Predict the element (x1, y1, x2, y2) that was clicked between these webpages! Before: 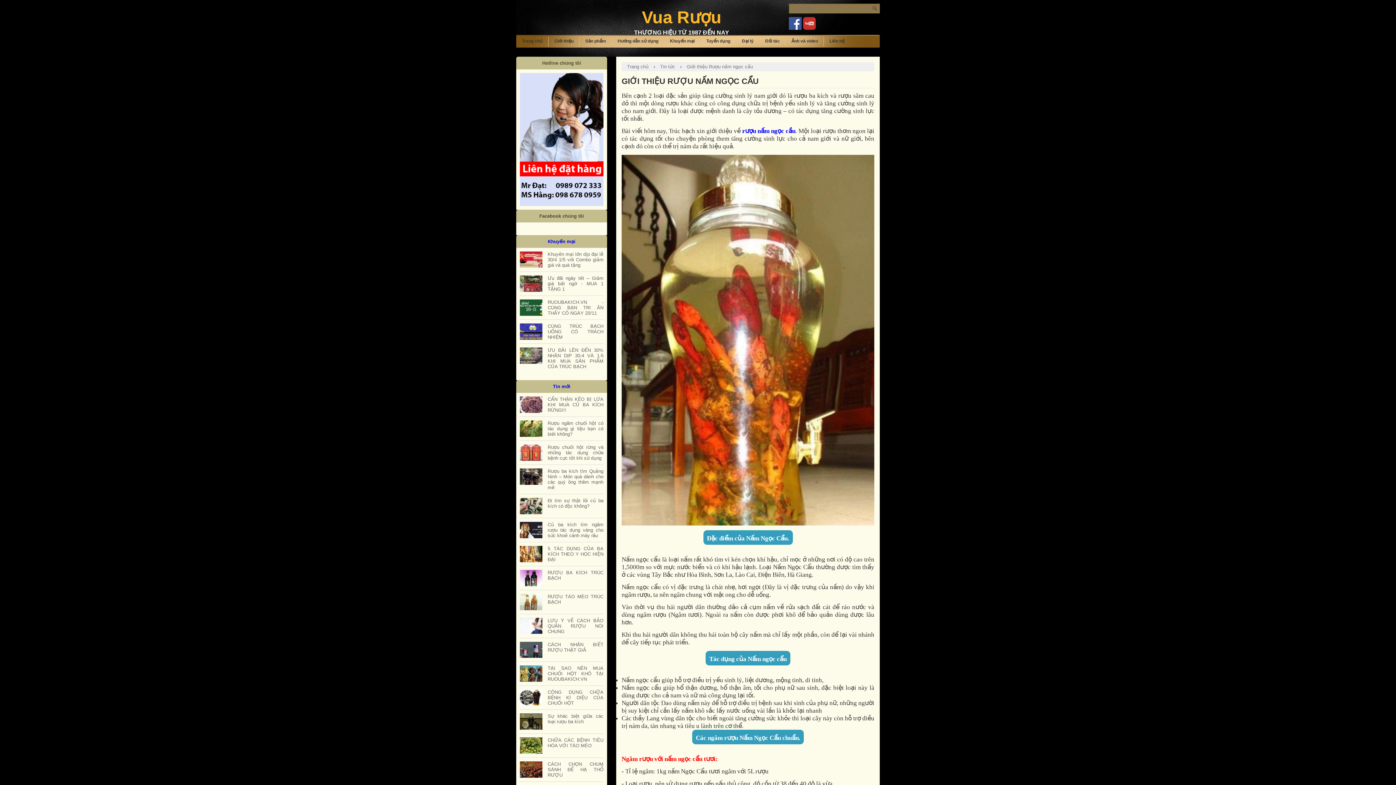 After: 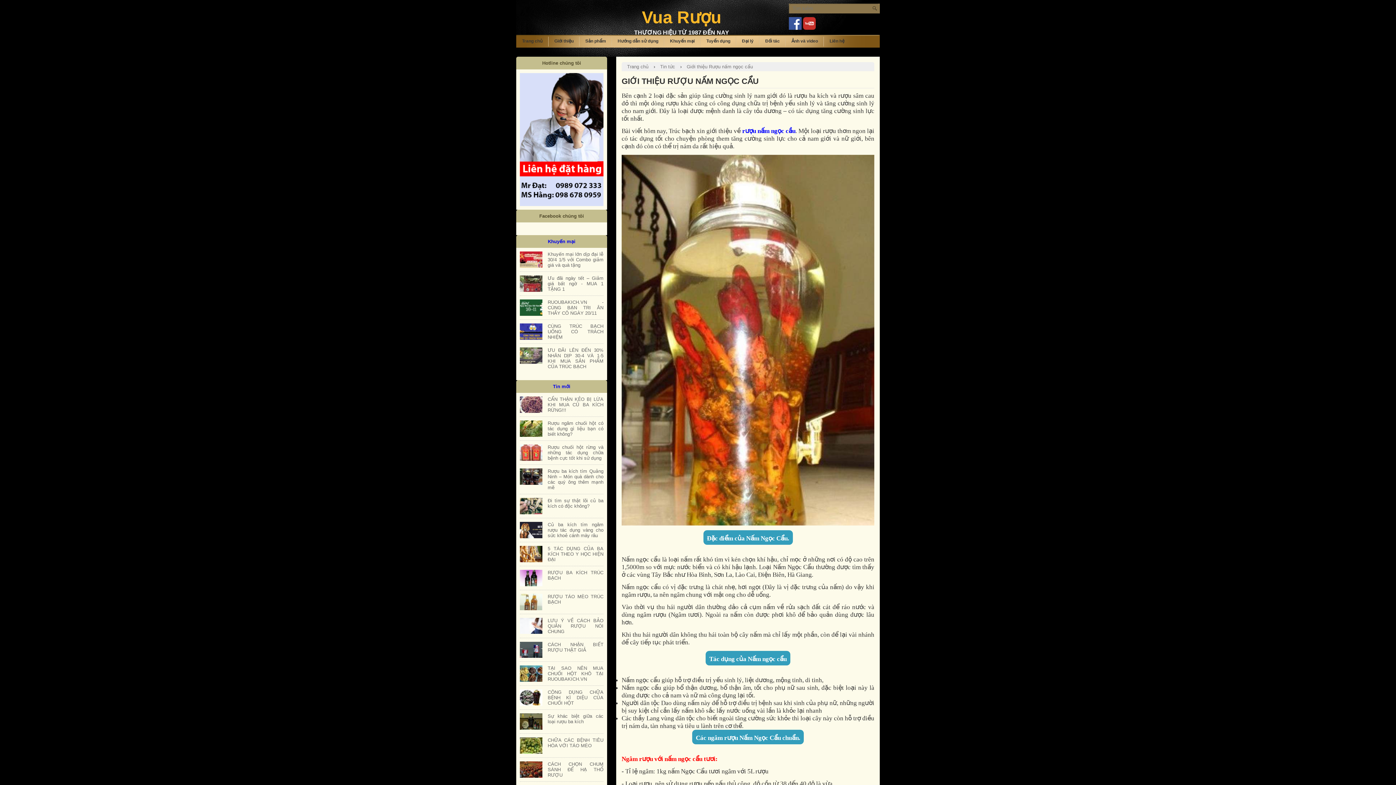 Action: bbox: (621, 154, 874, 525)